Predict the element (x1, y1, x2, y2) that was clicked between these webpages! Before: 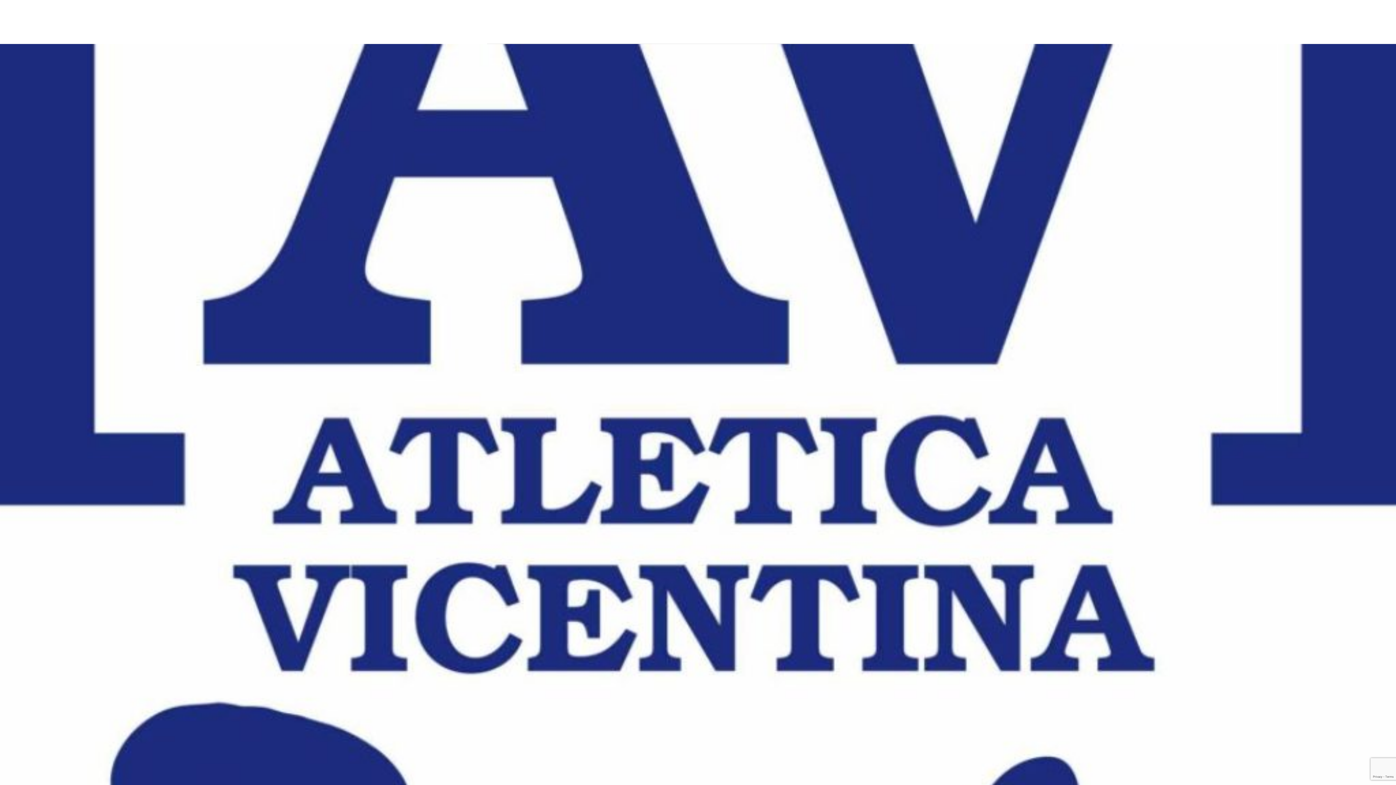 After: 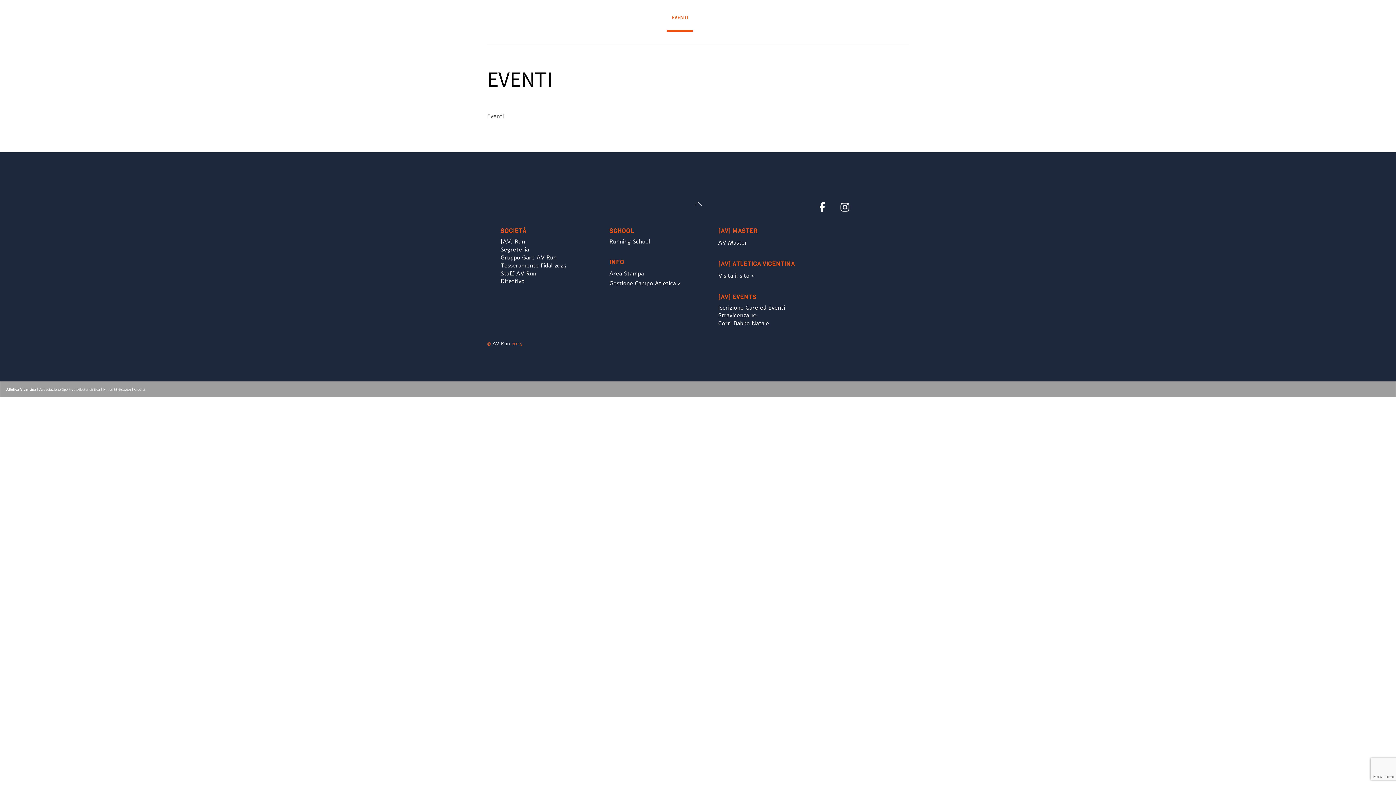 Action: label: EVENTI bbox: (666, 5, 693, 31)